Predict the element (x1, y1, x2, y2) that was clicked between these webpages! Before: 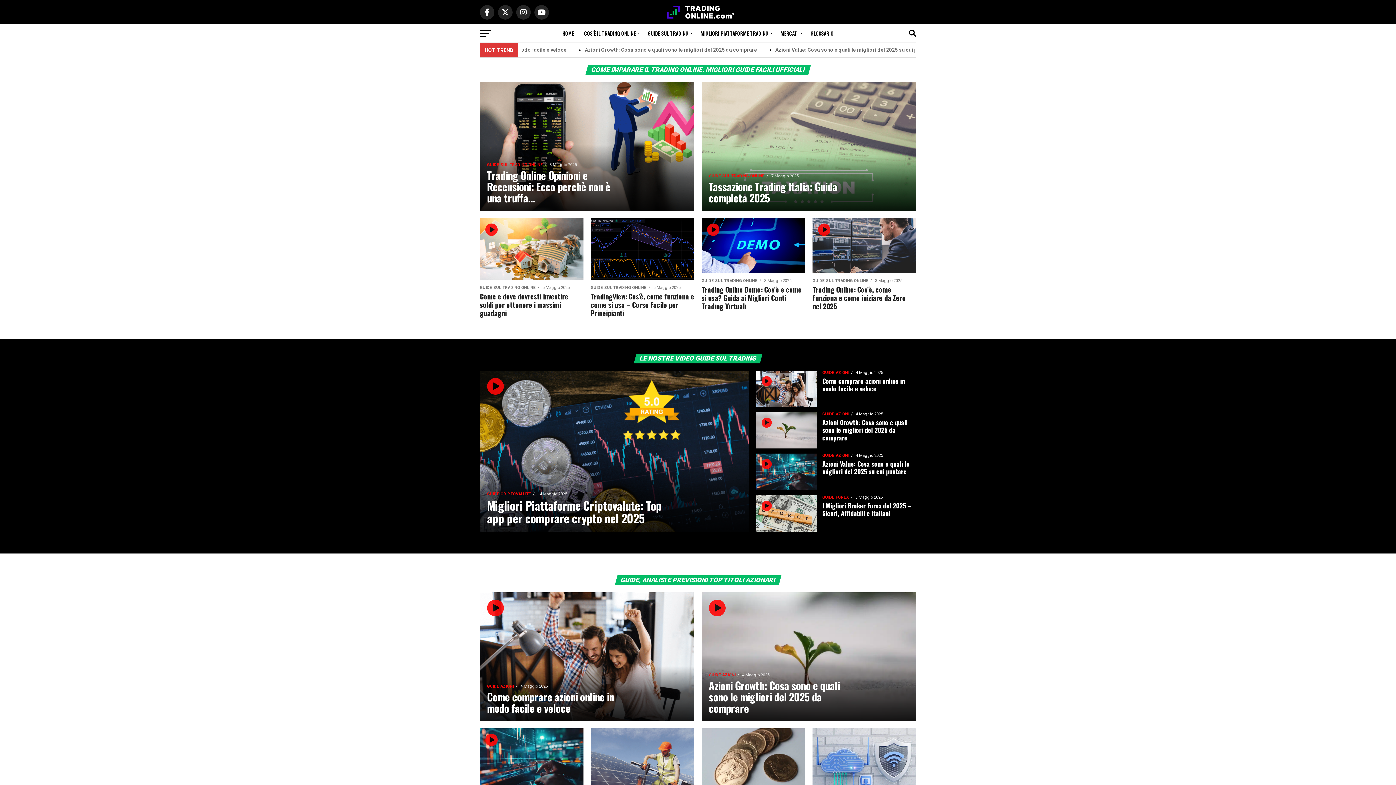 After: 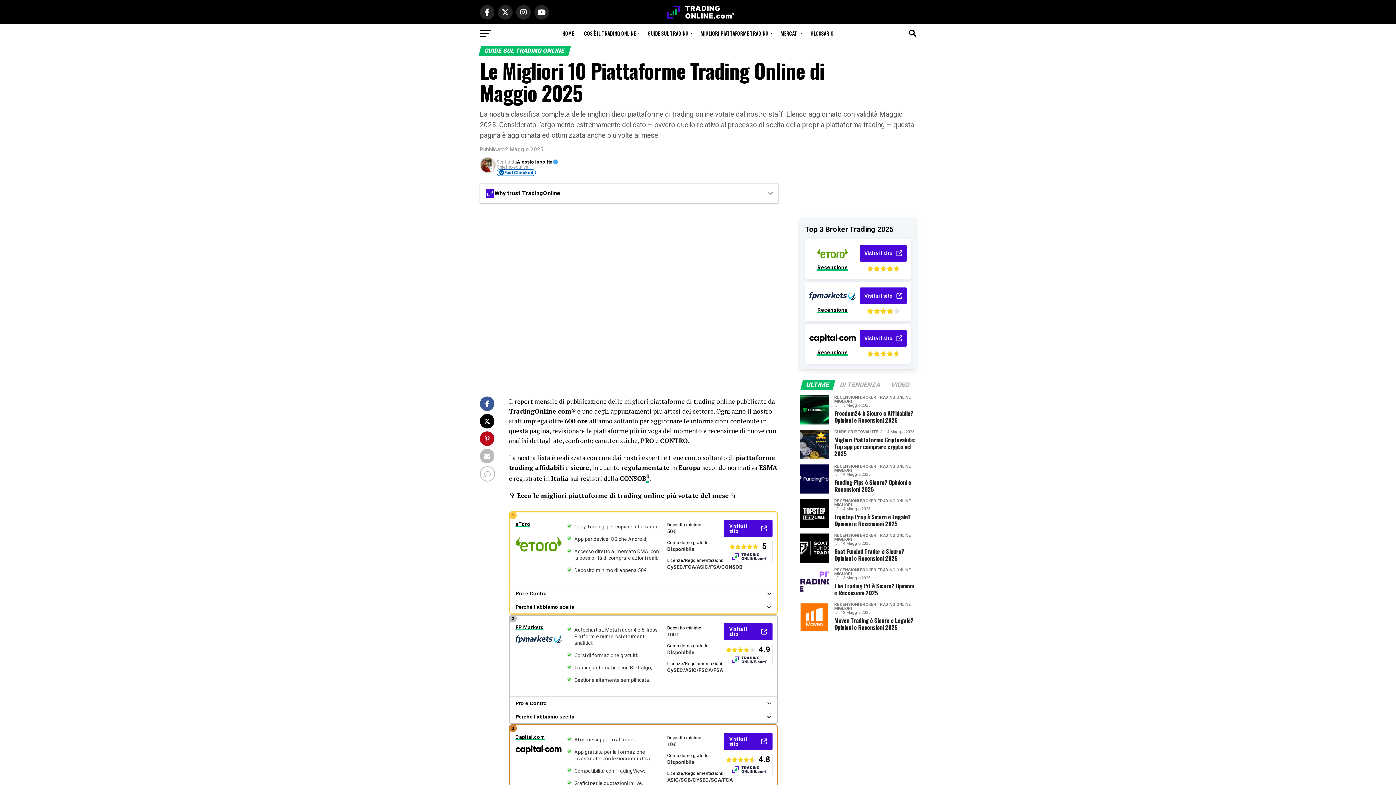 Action: label: MIGLIORI PIATTAFORME TRADING bbox: (696, 24, 774, 42)